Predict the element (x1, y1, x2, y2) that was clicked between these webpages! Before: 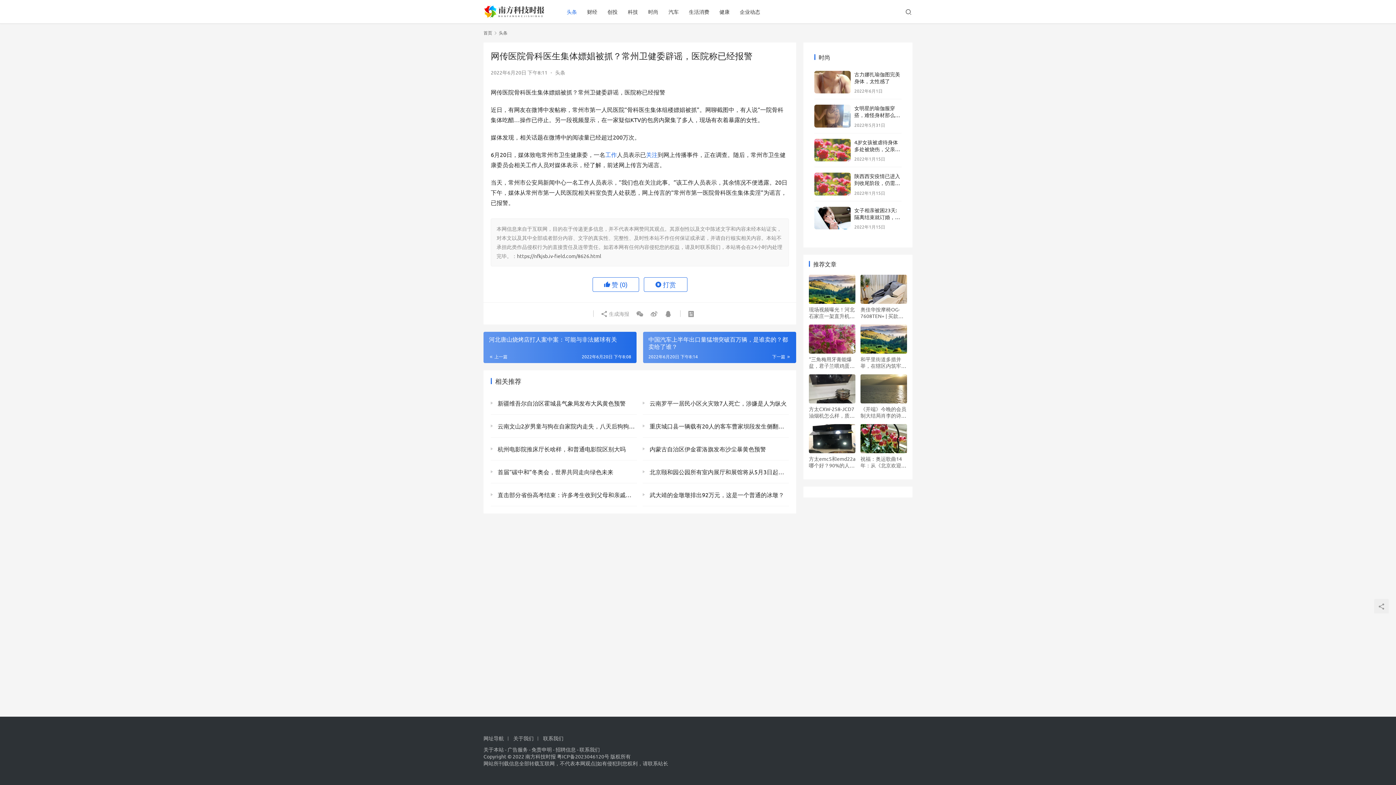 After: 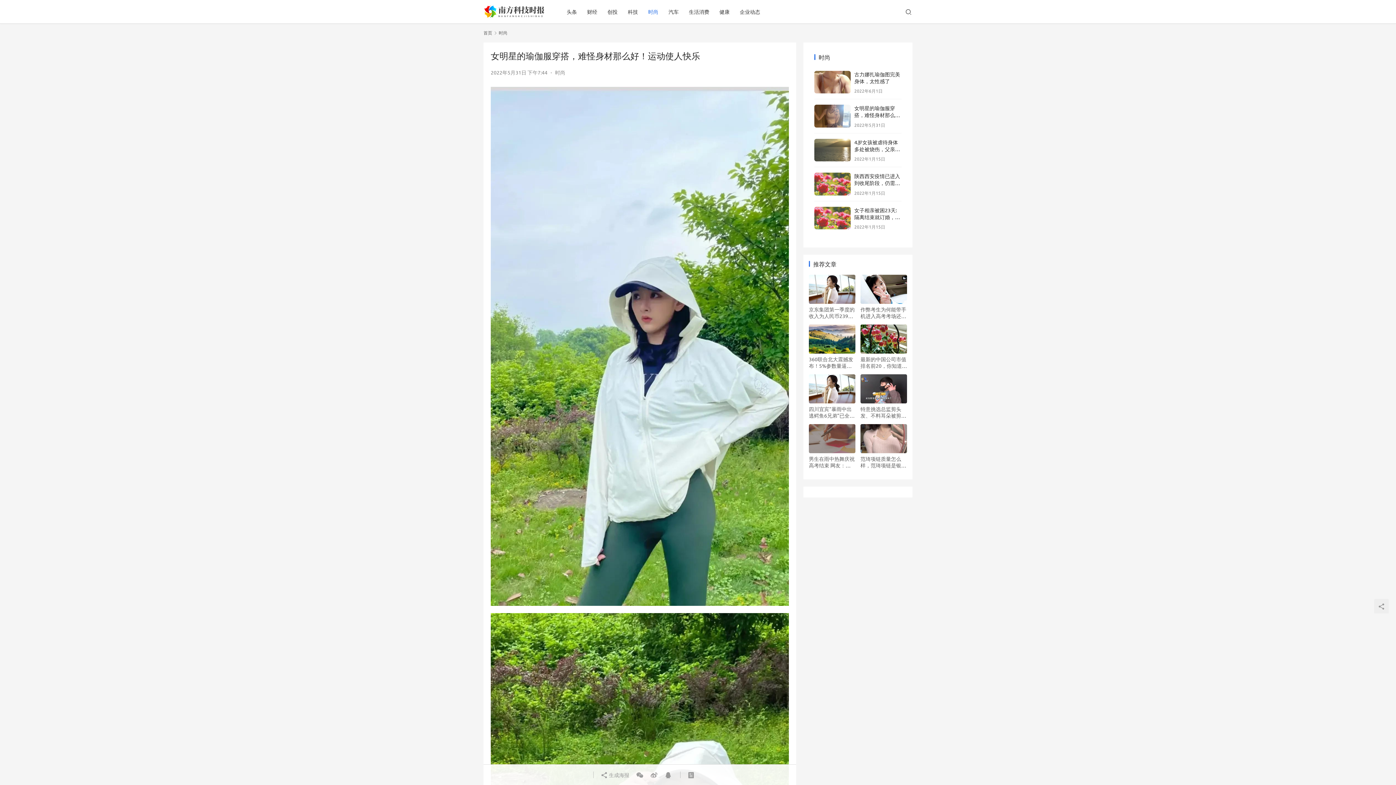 Action: bbox: (854, 104, 895, 125) label: 女明星的瑜伽服穿搭，难怪身材那么好！运动使人快乐